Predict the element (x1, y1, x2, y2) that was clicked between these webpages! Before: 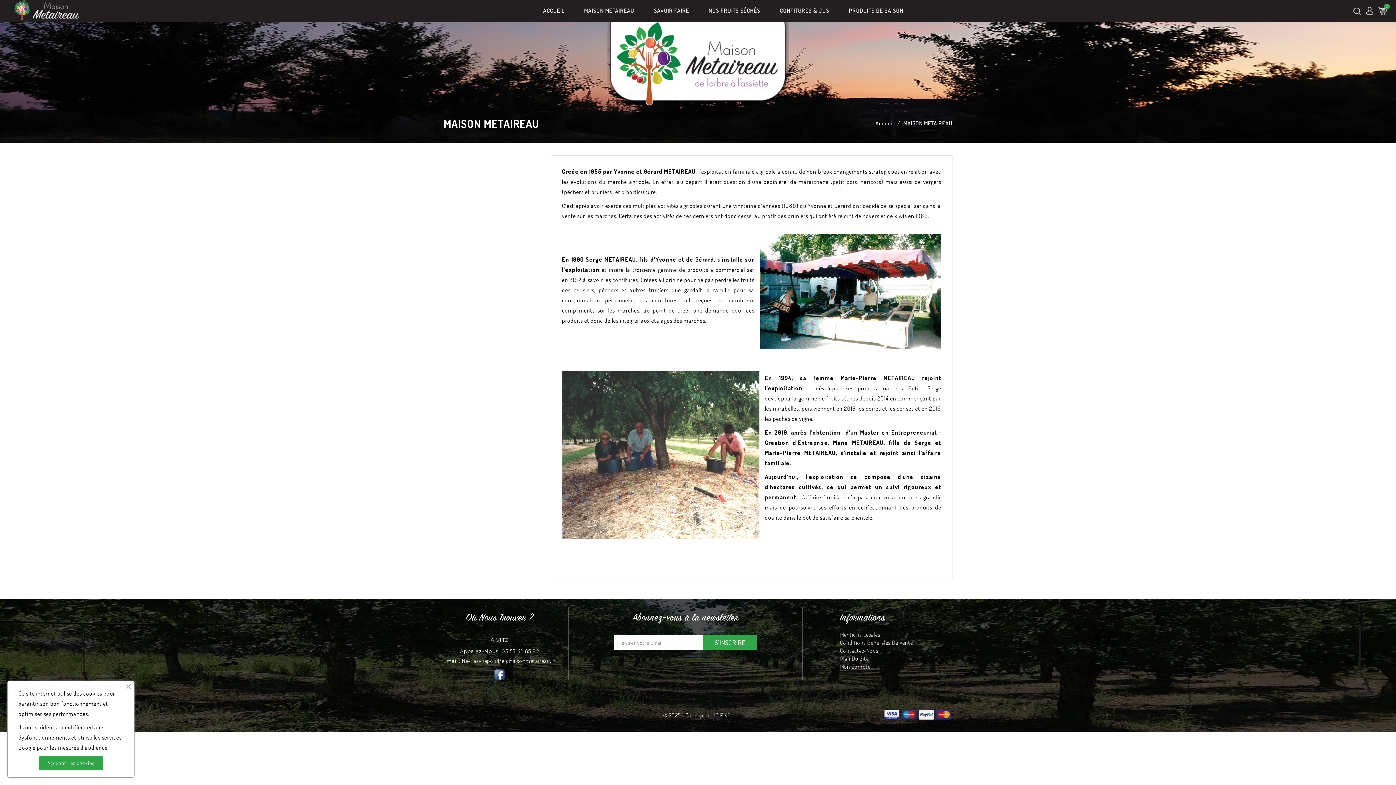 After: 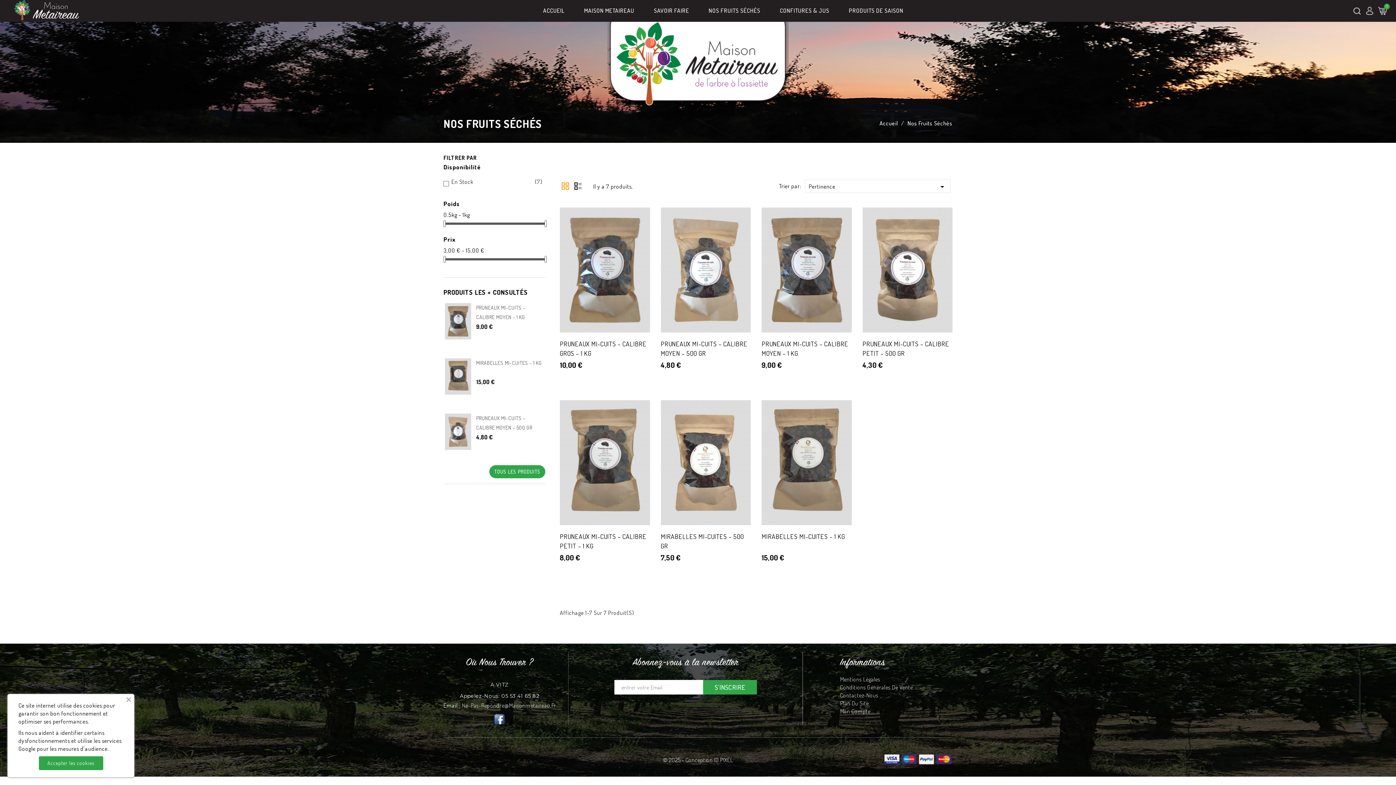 Action: label: NOS FRUITS SÉCHÉS bbox: (701, 6, 768, 14)